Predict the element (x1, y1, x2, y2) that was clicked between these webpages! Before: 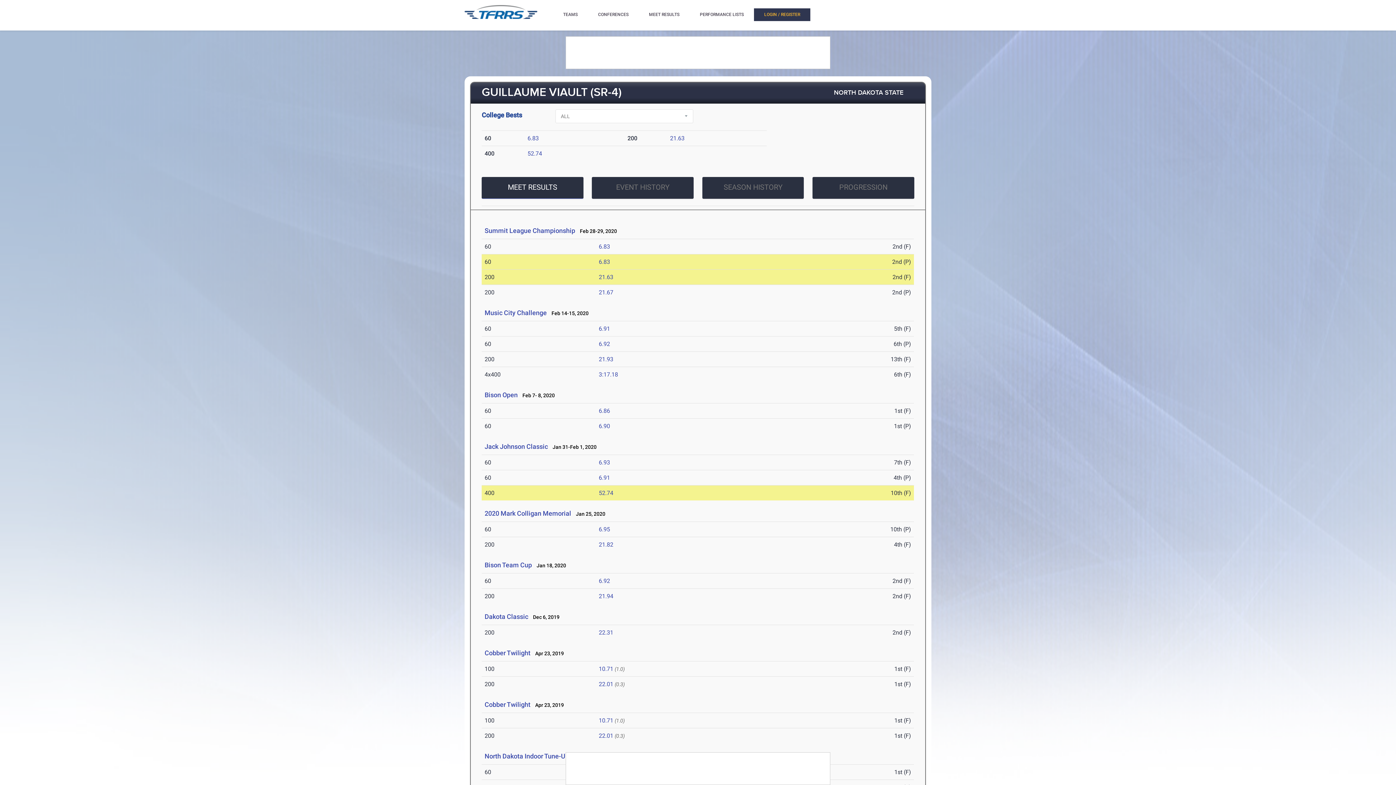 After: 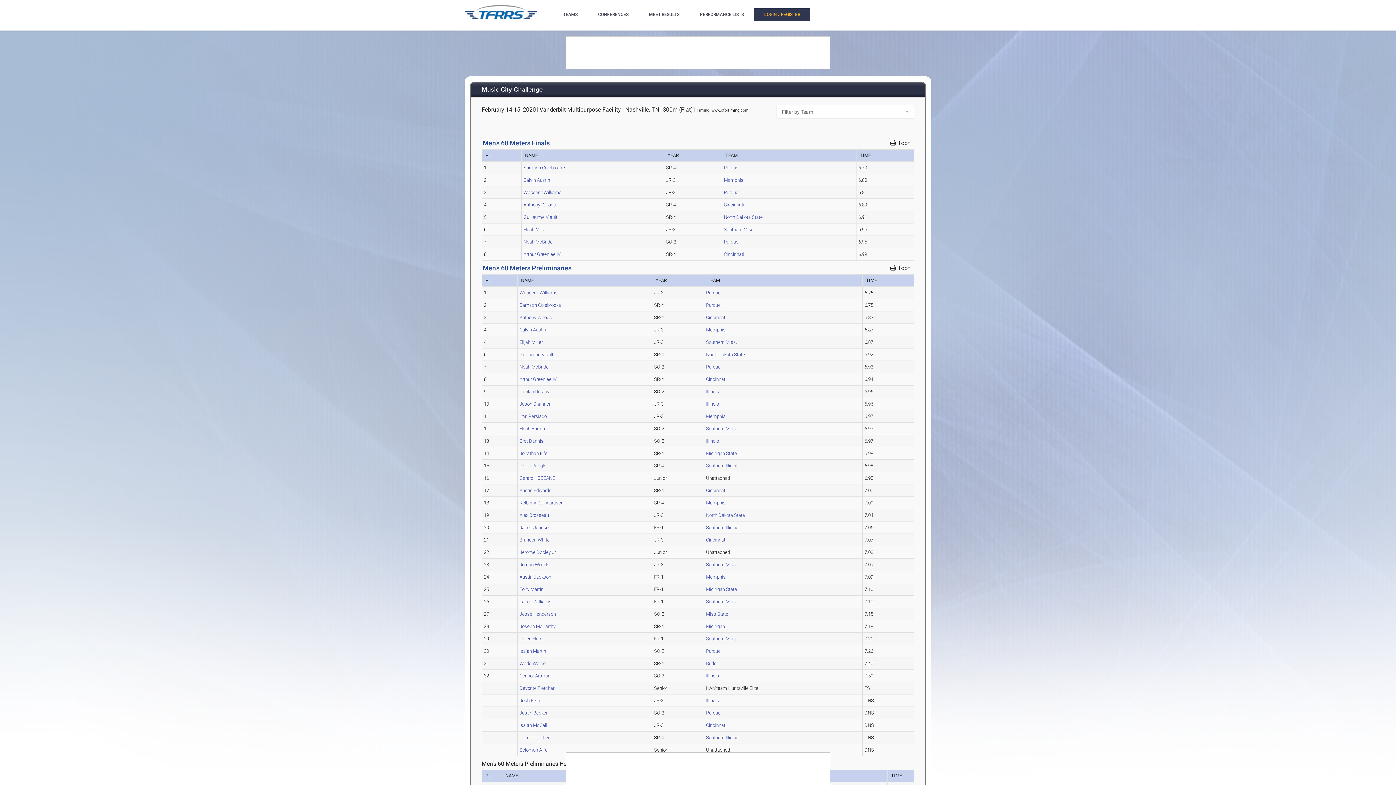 Action: bbox: (598, 325, 610, 332) label: 6.91